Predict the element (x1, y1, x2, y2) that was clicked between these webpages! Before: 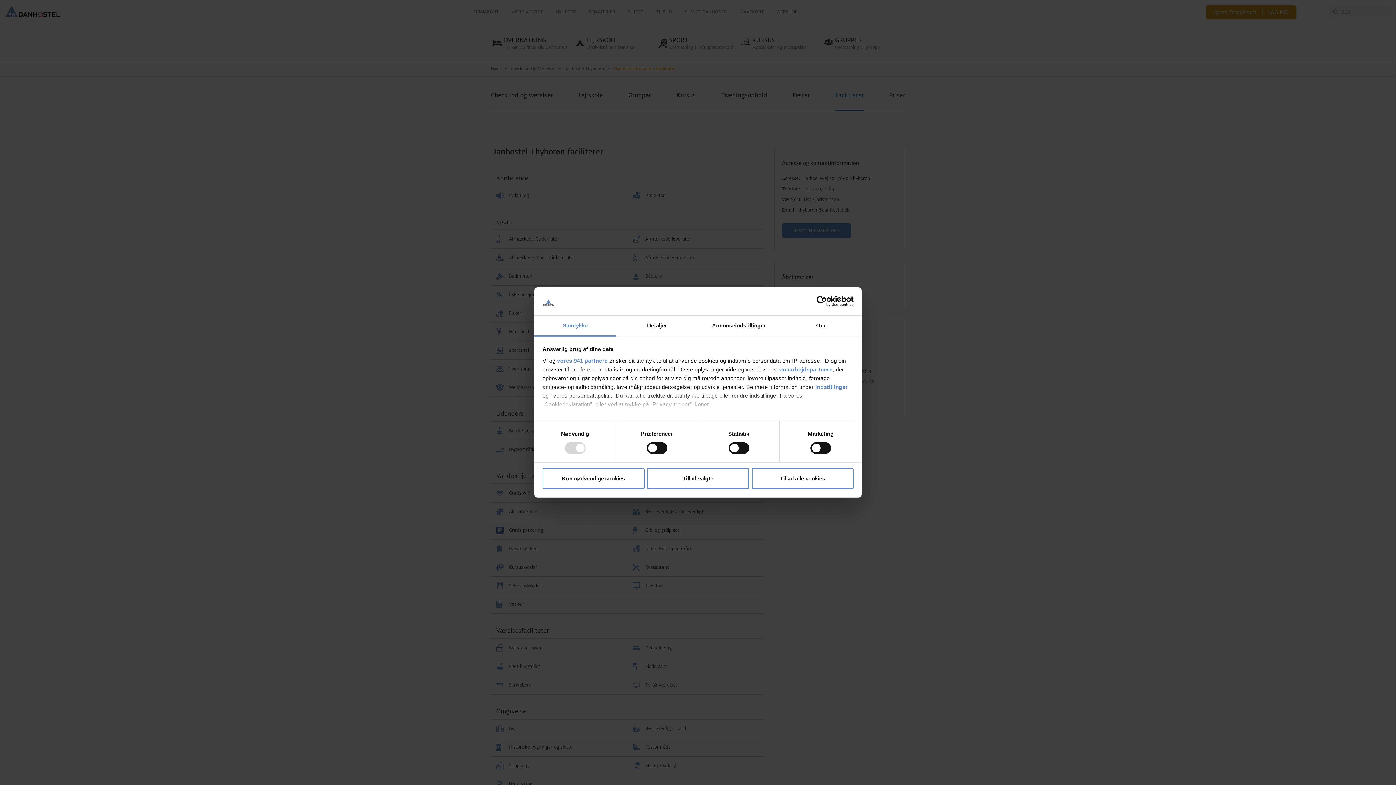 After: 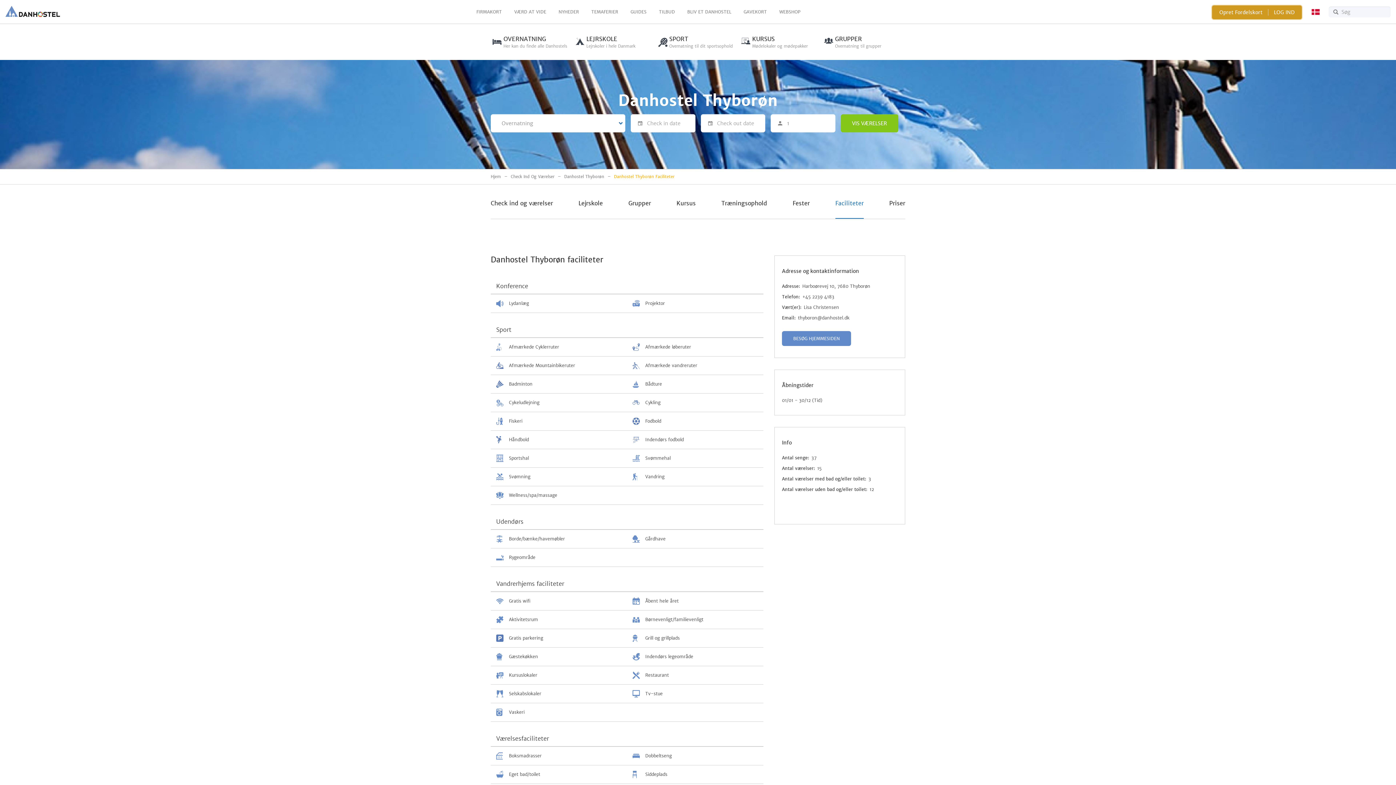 Action: label: Kun nødvendige cookies bbox: (542, 468, 644, 489)